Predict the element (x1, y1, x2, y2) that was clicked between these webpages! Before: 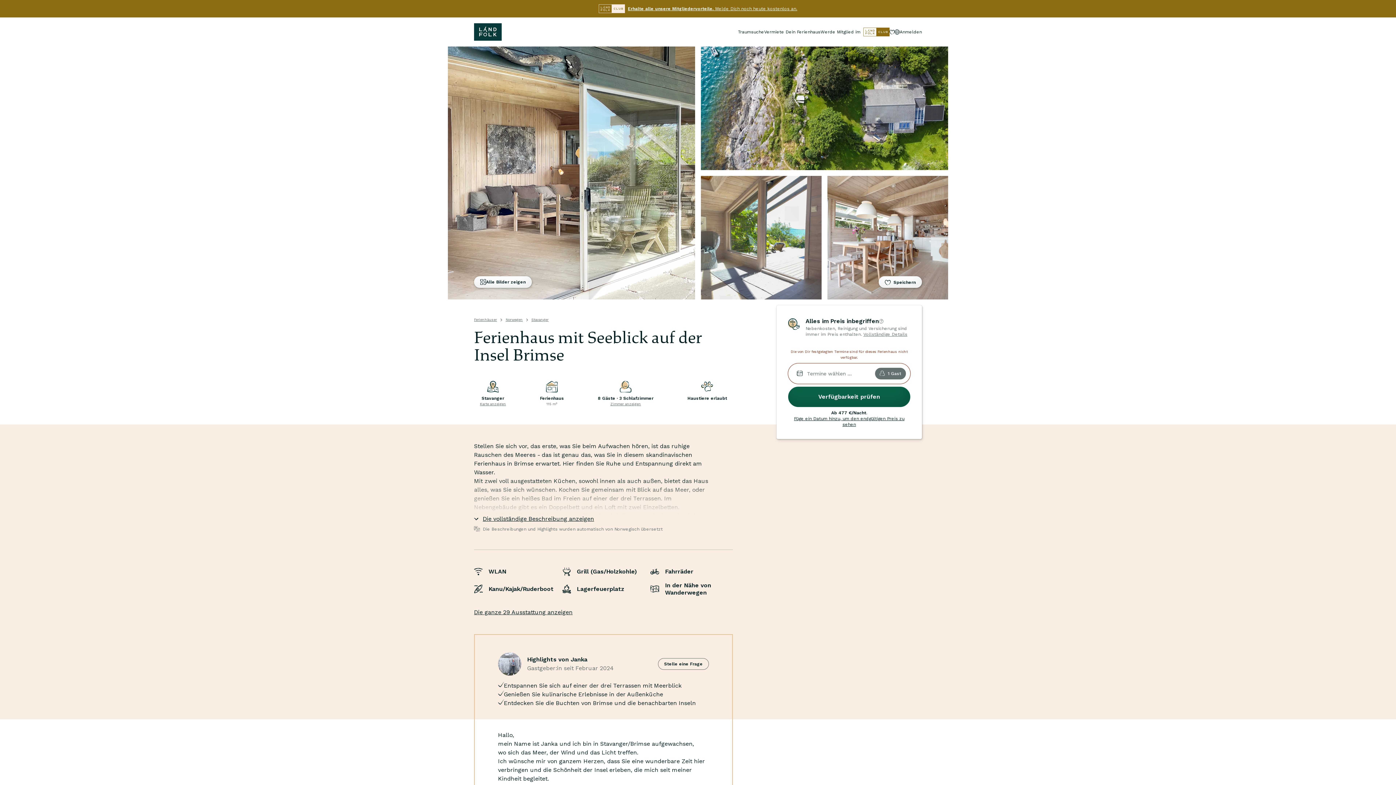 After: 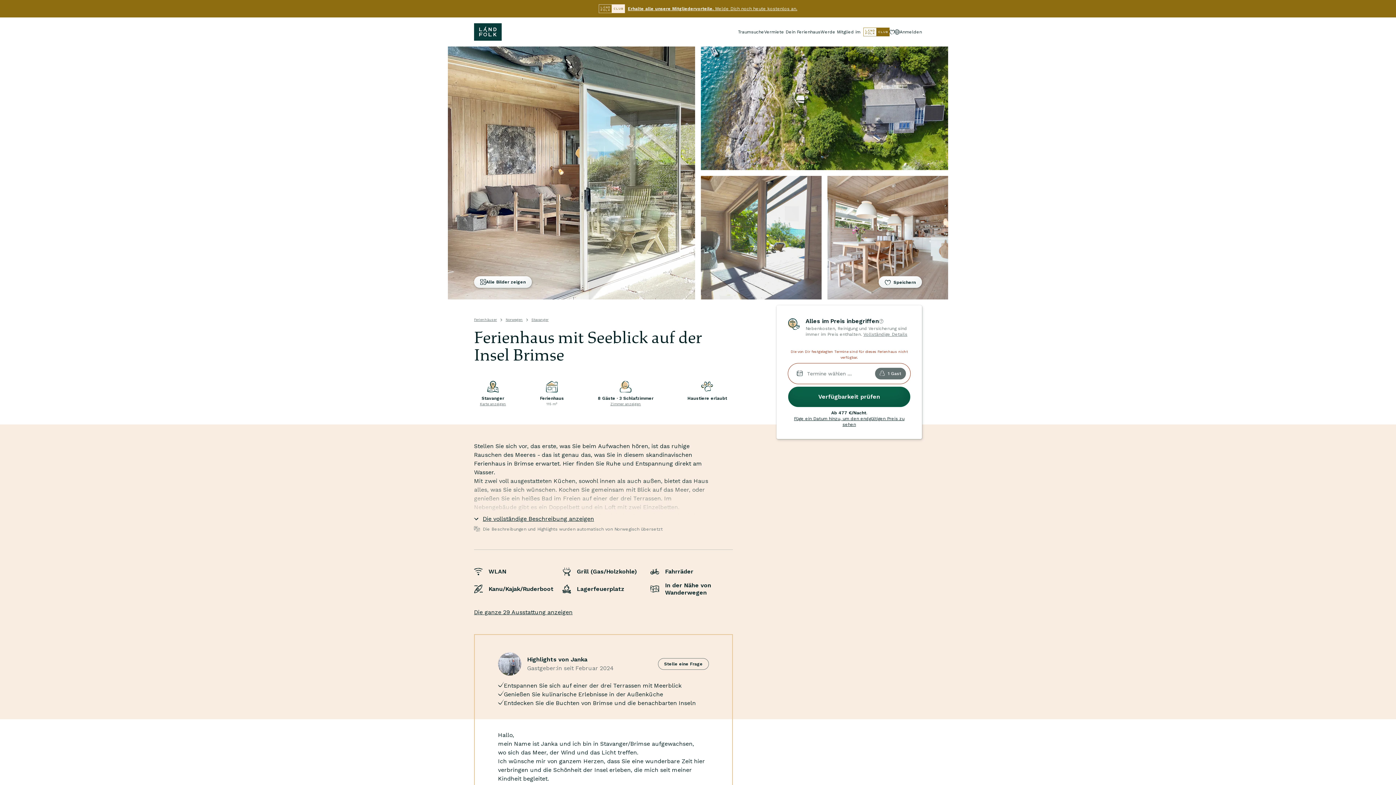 Action: label: Erhalte alle unsere Mitgliedervorteile. Melde Dich noch heute kostenlos an. bbox: (628, 5, 797, 11)